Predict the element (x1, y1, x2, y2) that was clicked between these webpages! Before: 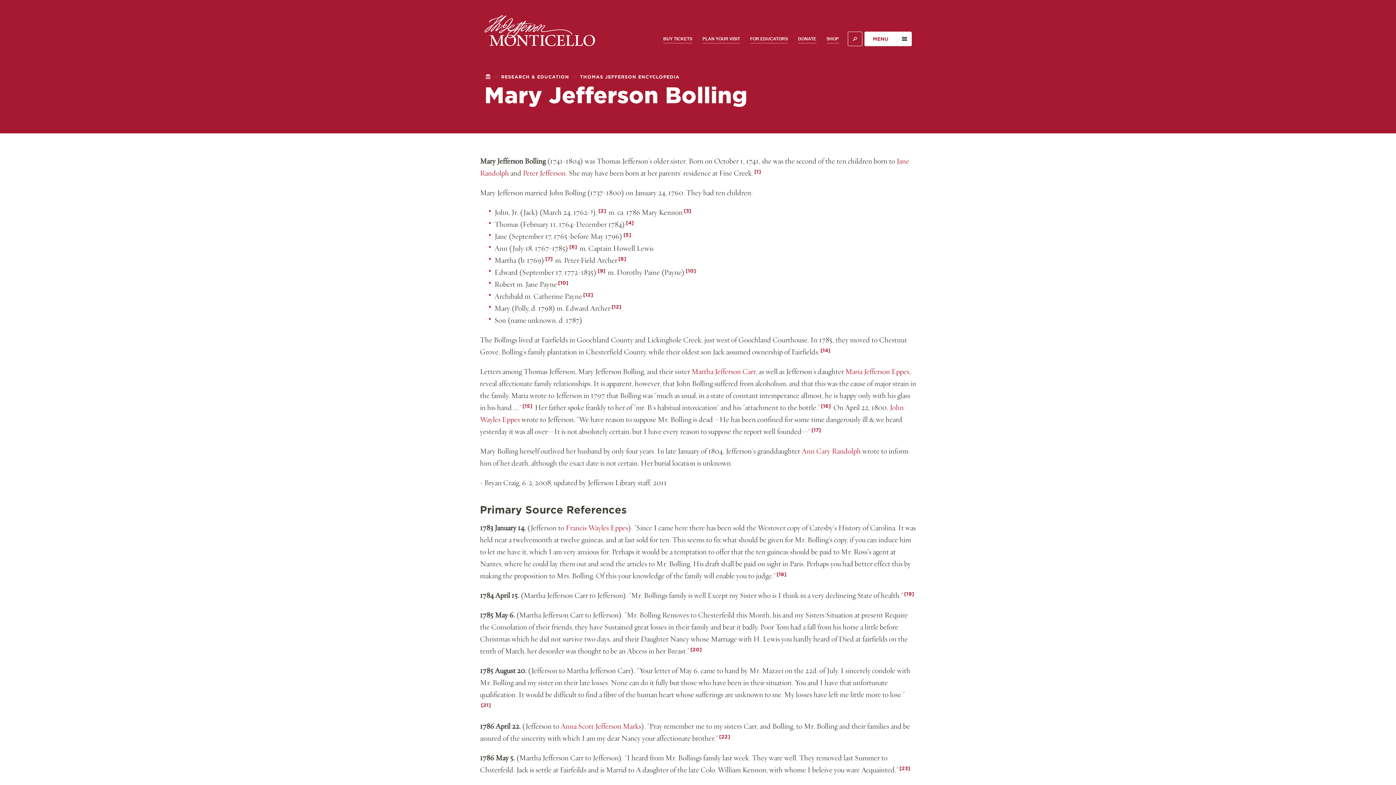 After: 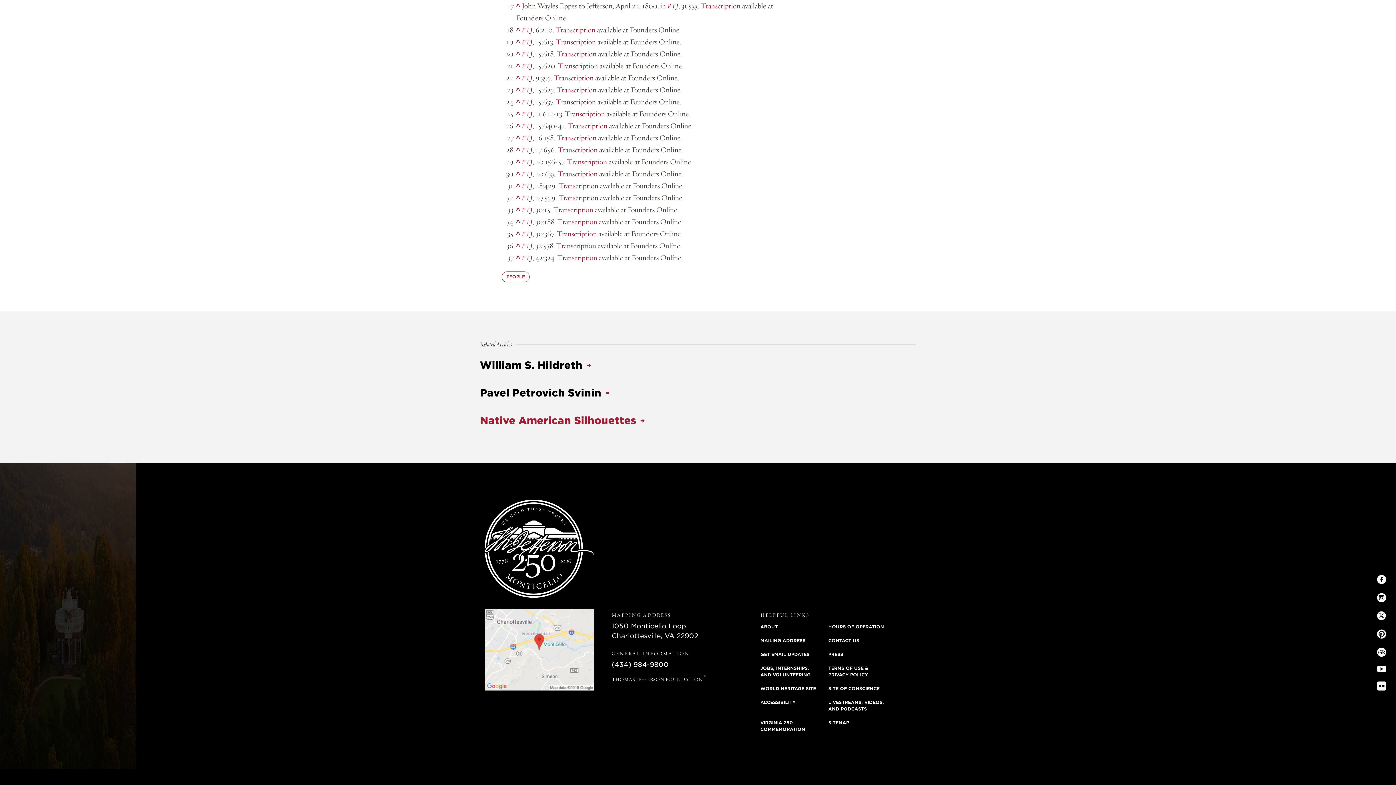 Action: label: [17] bbox: (810, 426, 822, 436)